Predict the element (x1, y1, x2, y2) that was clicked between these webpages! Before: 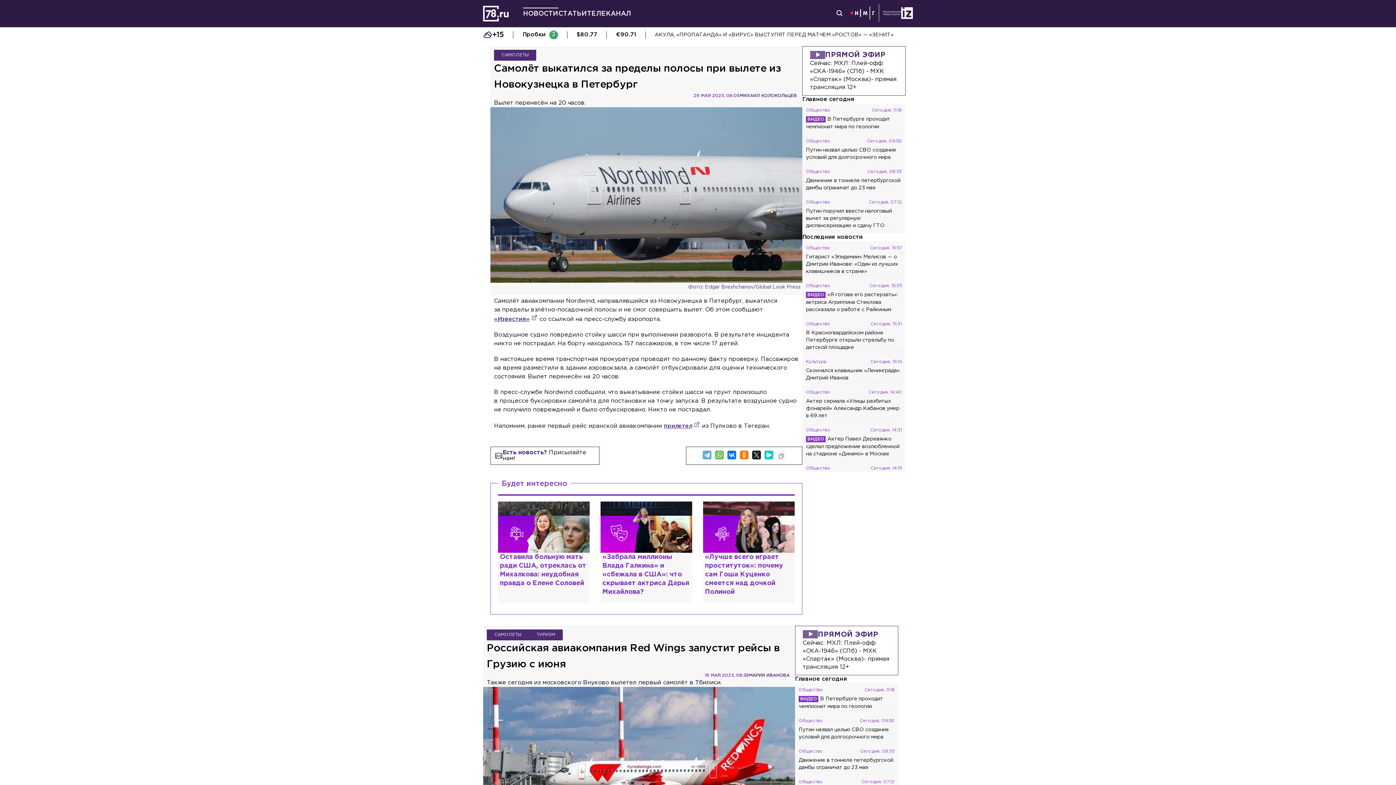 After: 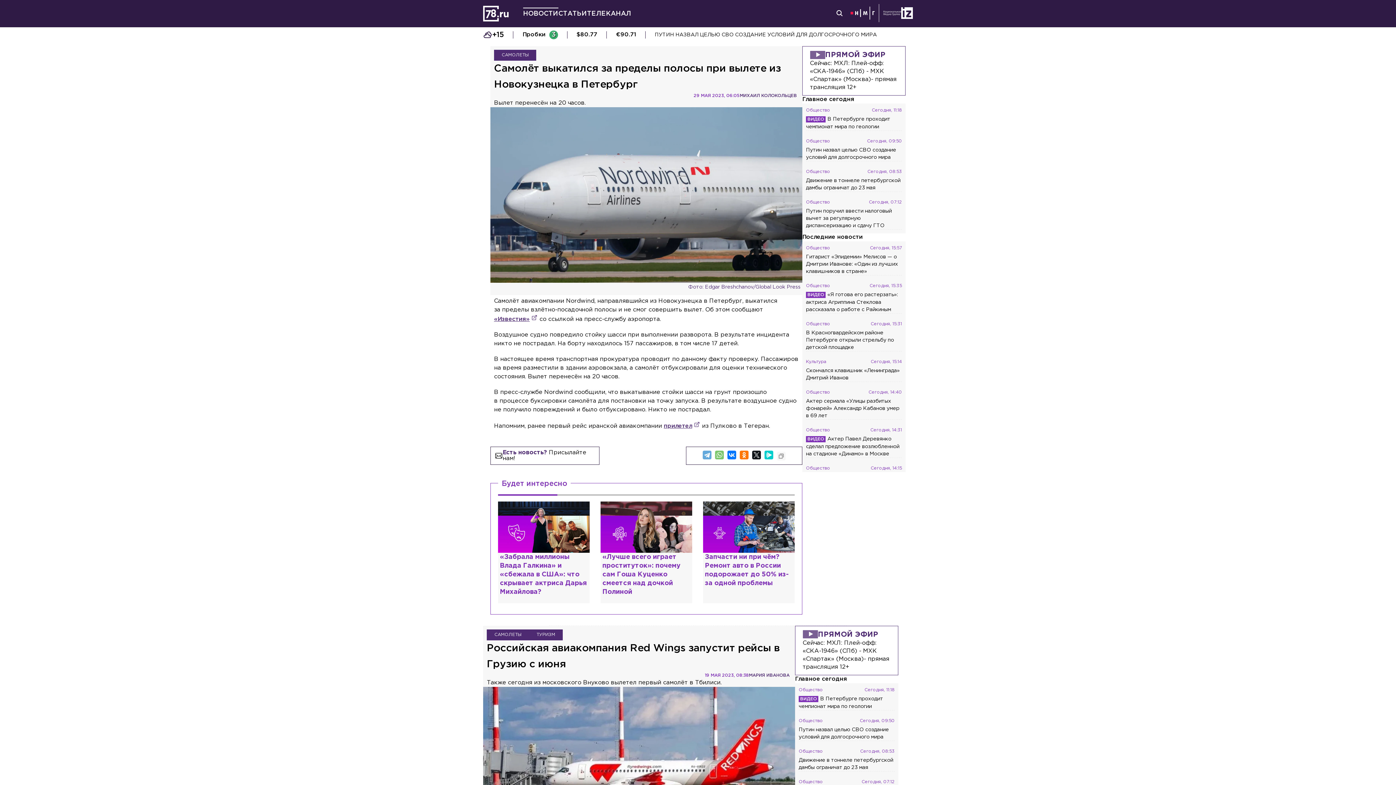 Action: bbox: (715, 450, 724, 459)